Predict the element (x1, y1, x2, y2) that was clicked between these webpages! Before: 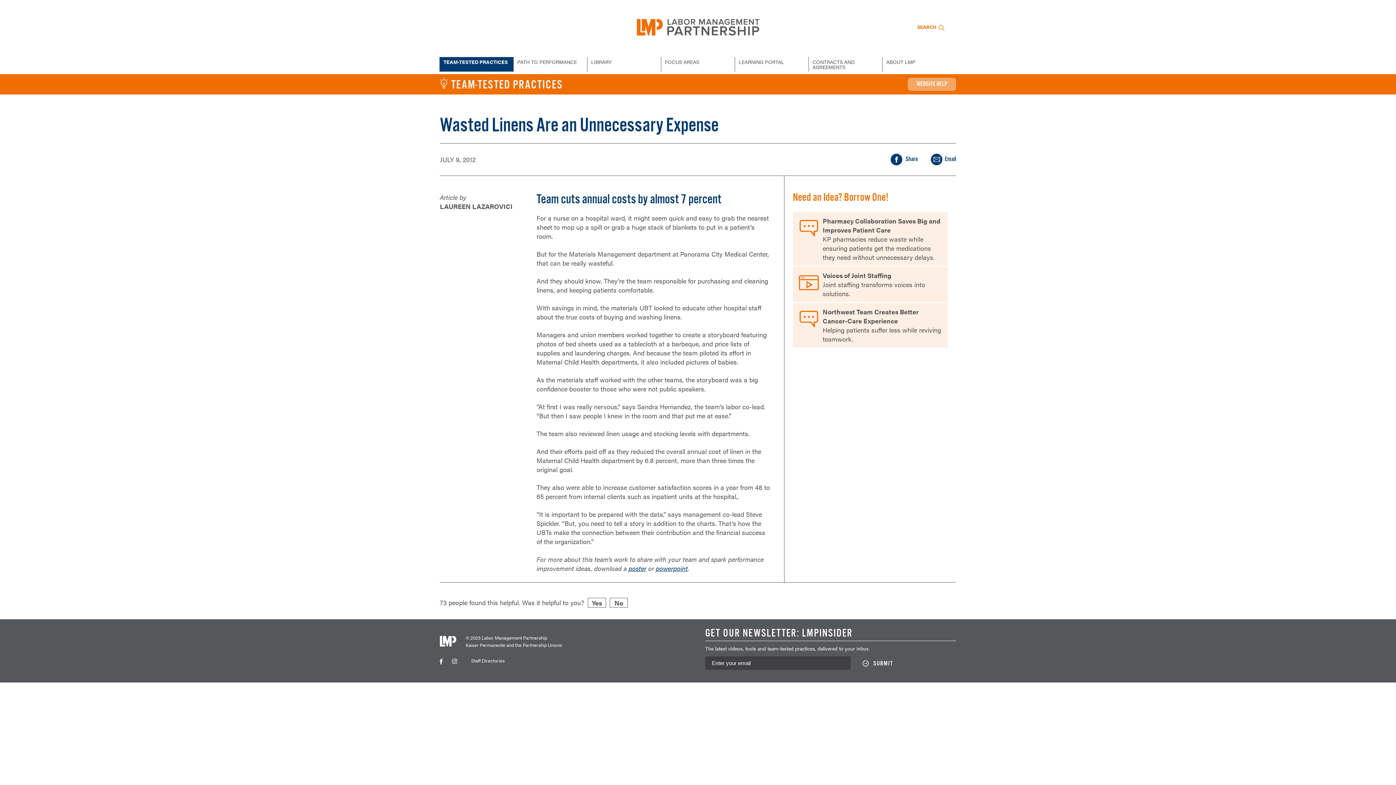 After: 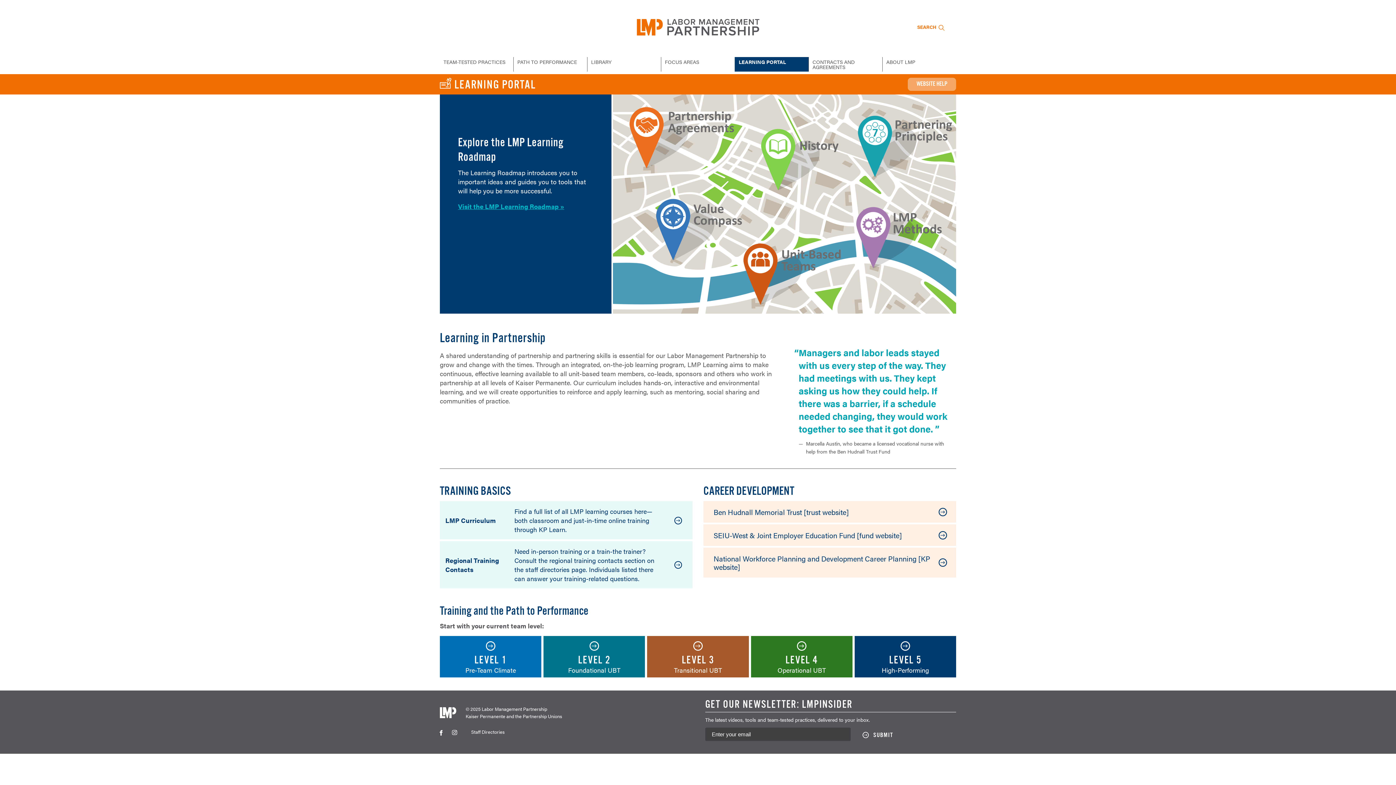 Action: label: LEARNING PORTAL bbox: (735, 57, 808, 71)